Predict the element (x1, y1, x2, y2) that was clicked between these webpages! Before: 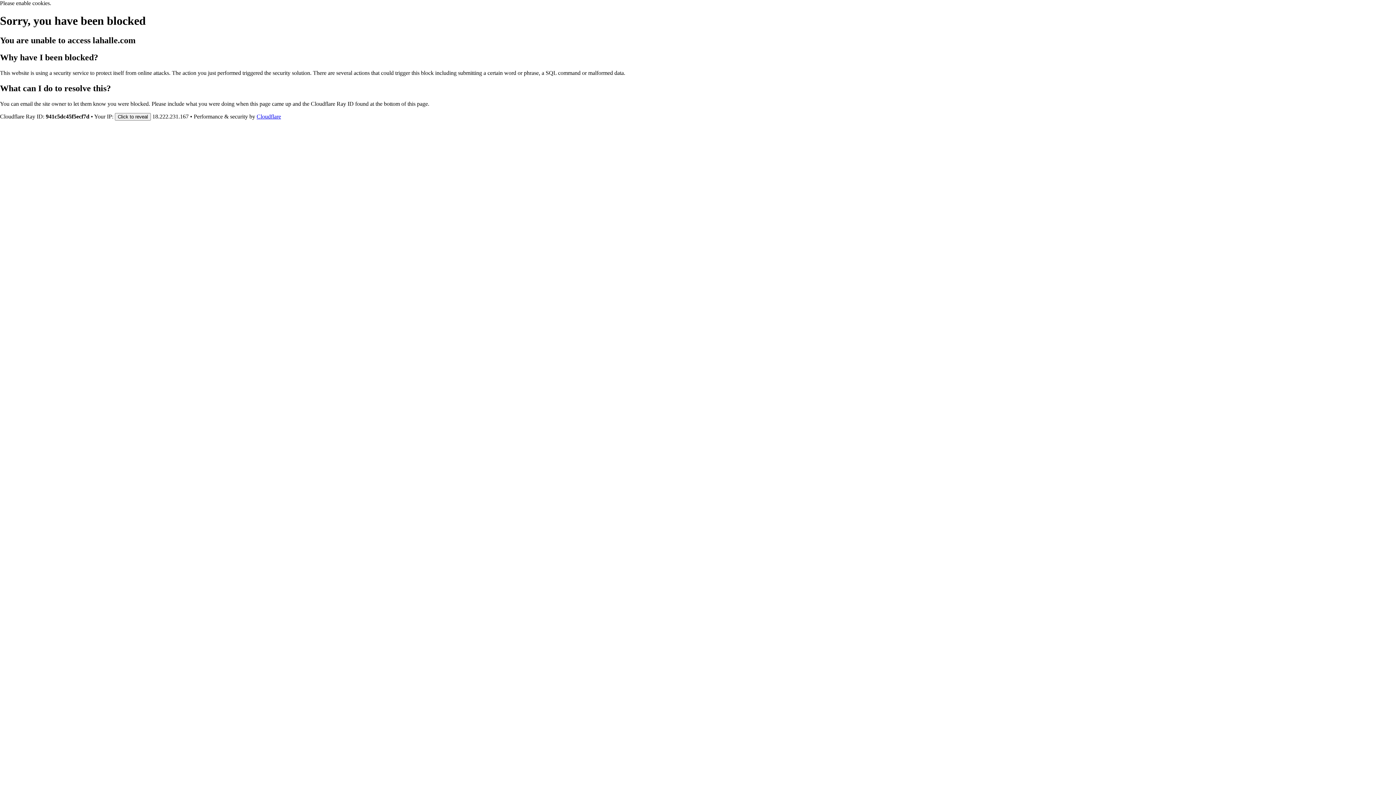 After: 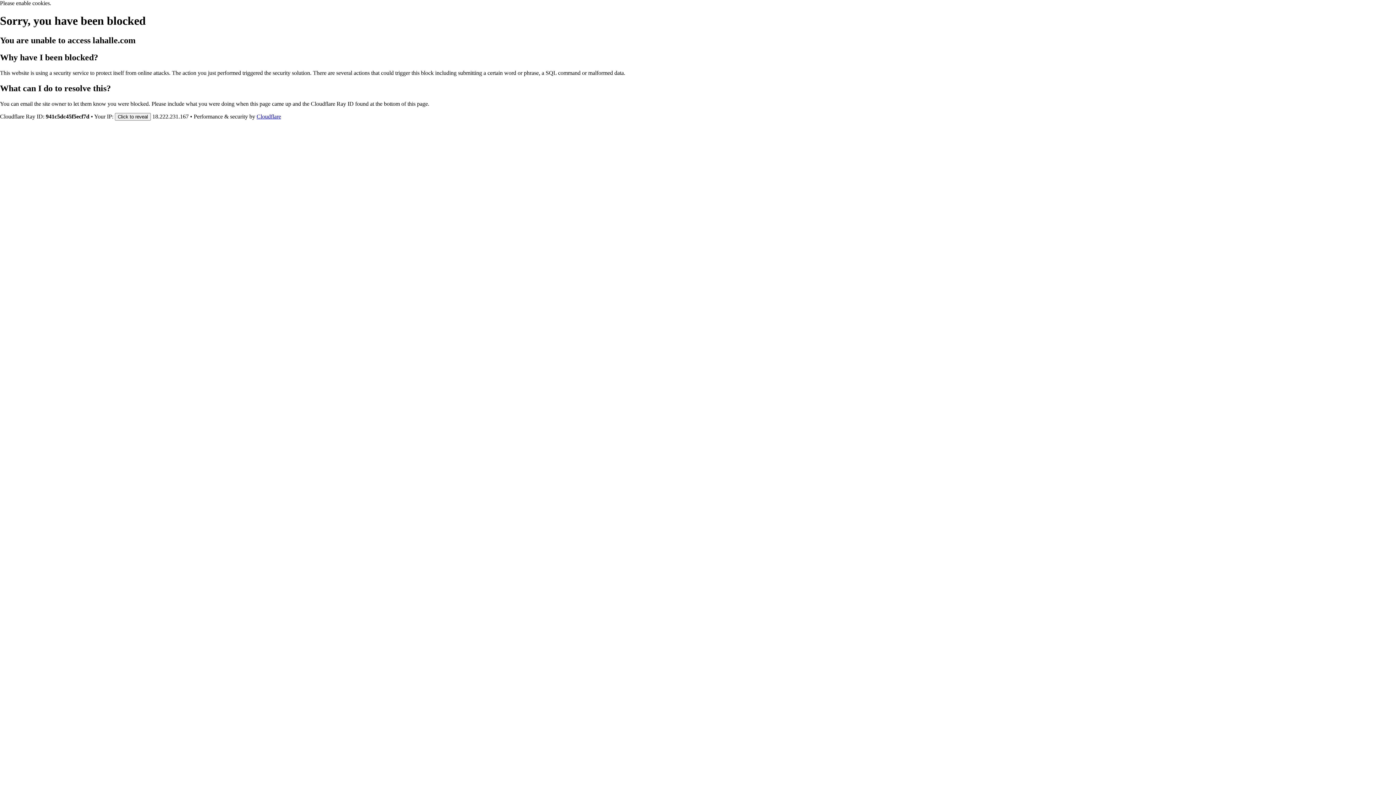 Action: bbox: (256, 113, 281, 119) label: Cloudflare